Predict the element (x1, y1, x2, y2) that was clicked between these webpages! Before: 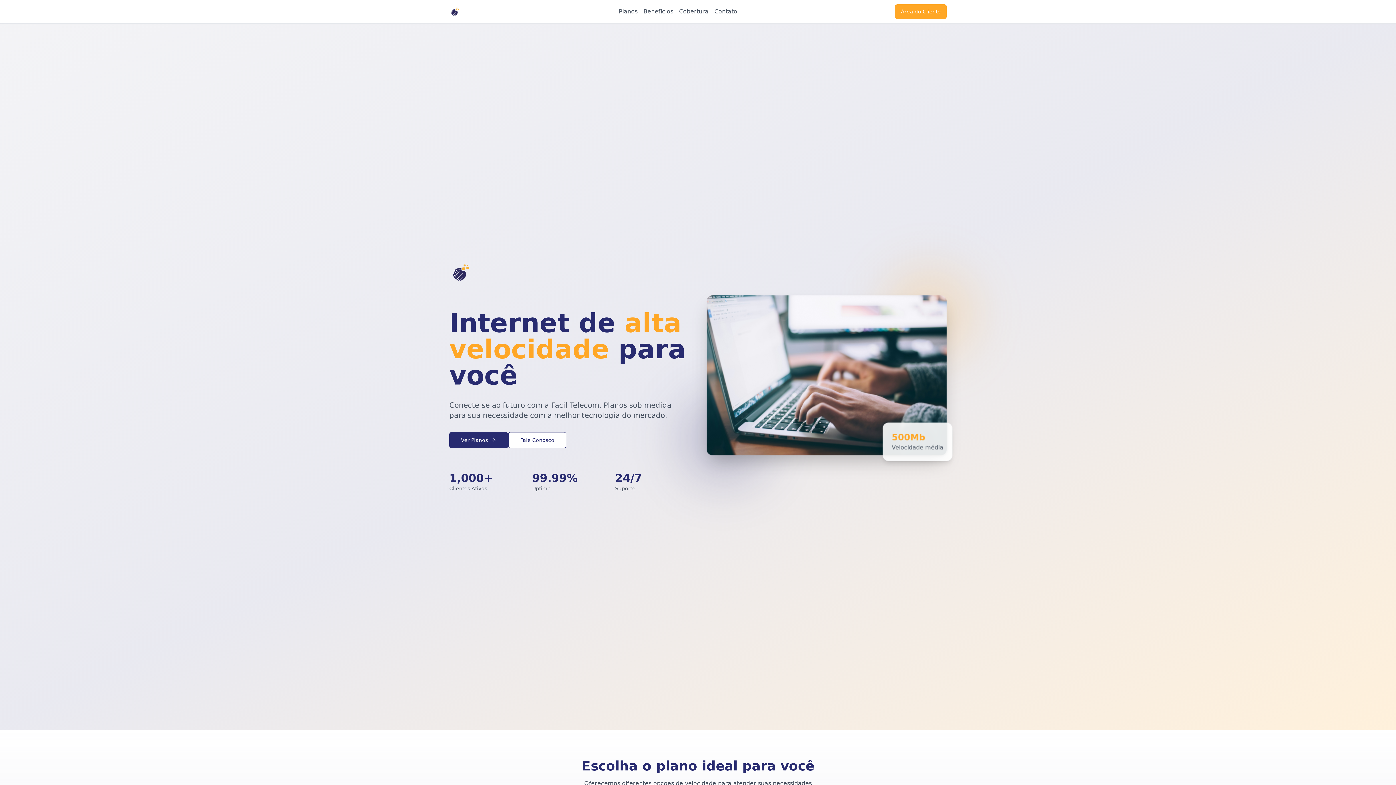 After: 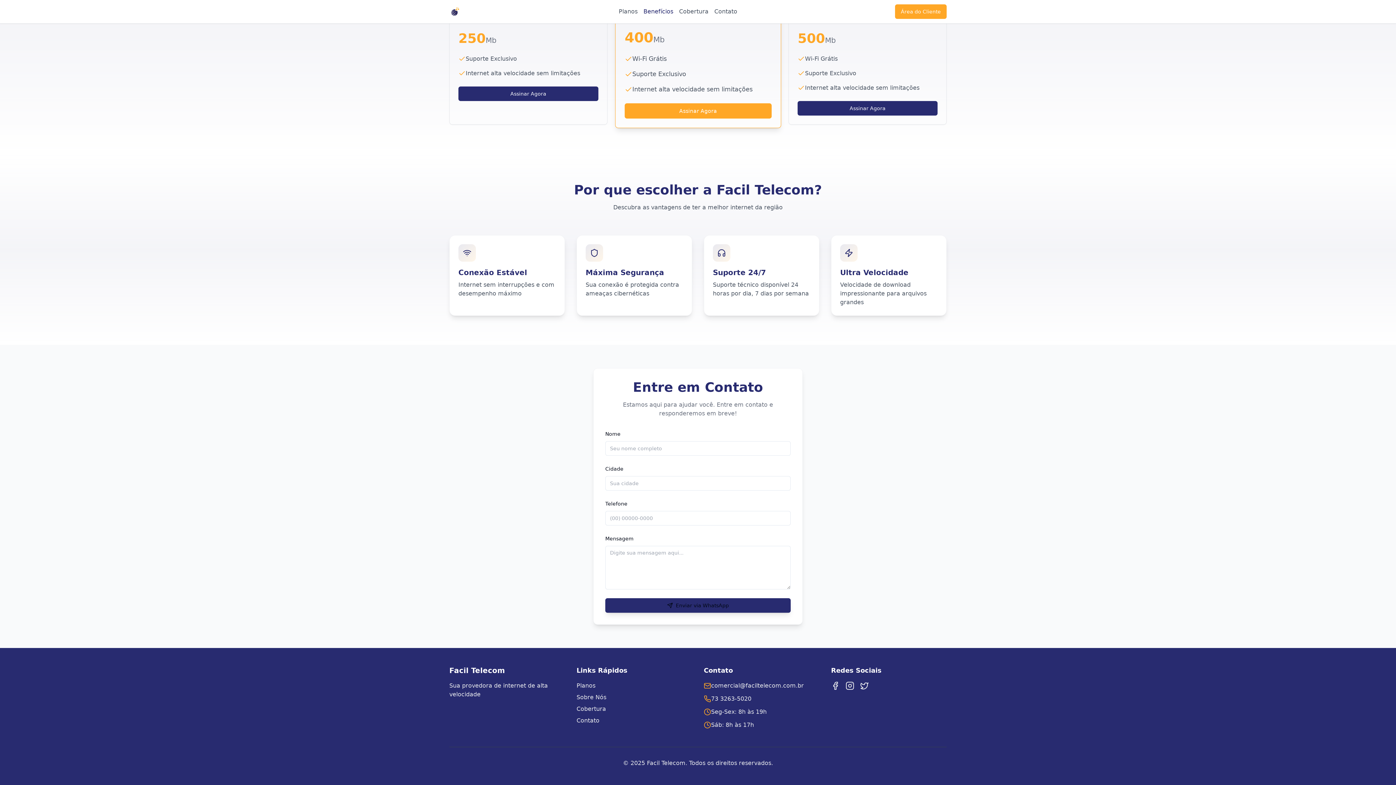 Action: label: Benefícios bbox: (643, 8, 673, 14)